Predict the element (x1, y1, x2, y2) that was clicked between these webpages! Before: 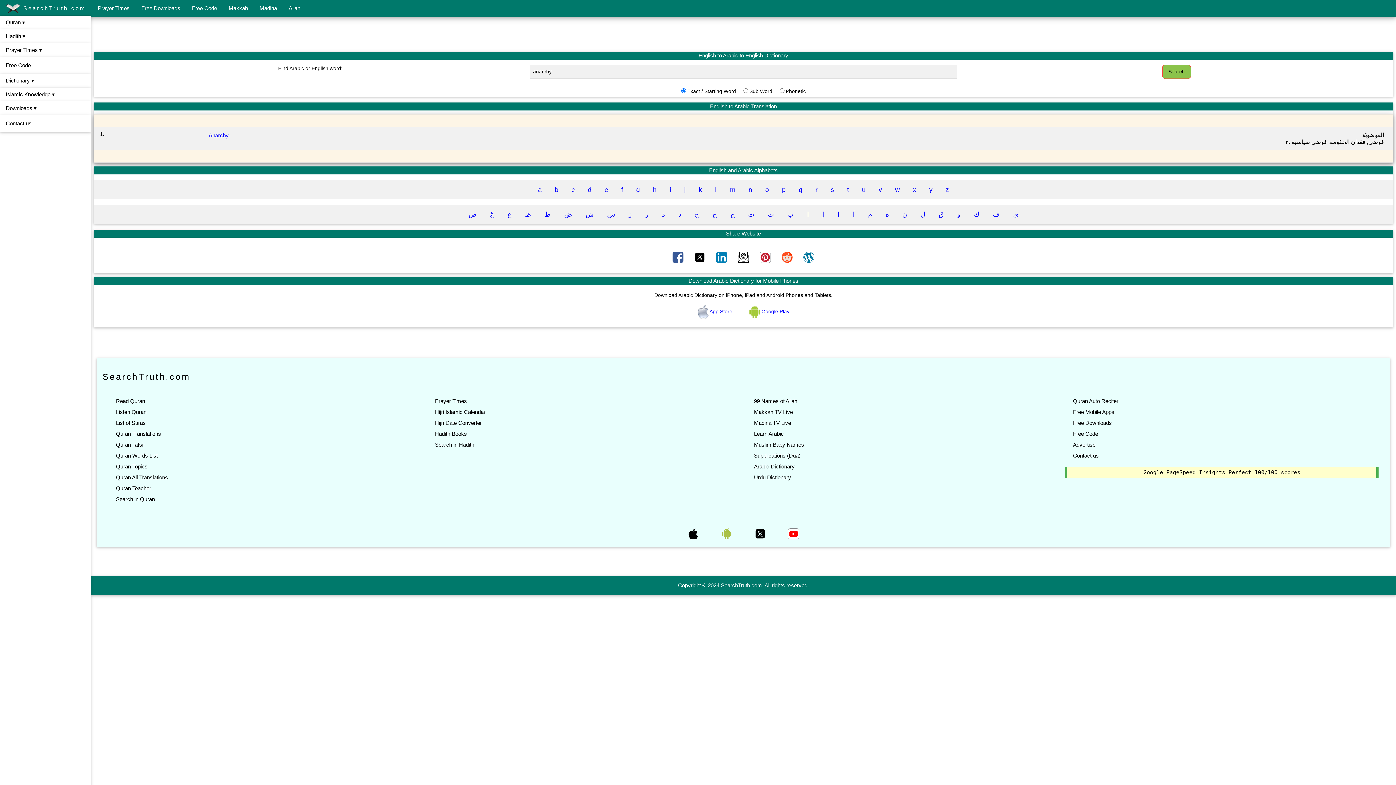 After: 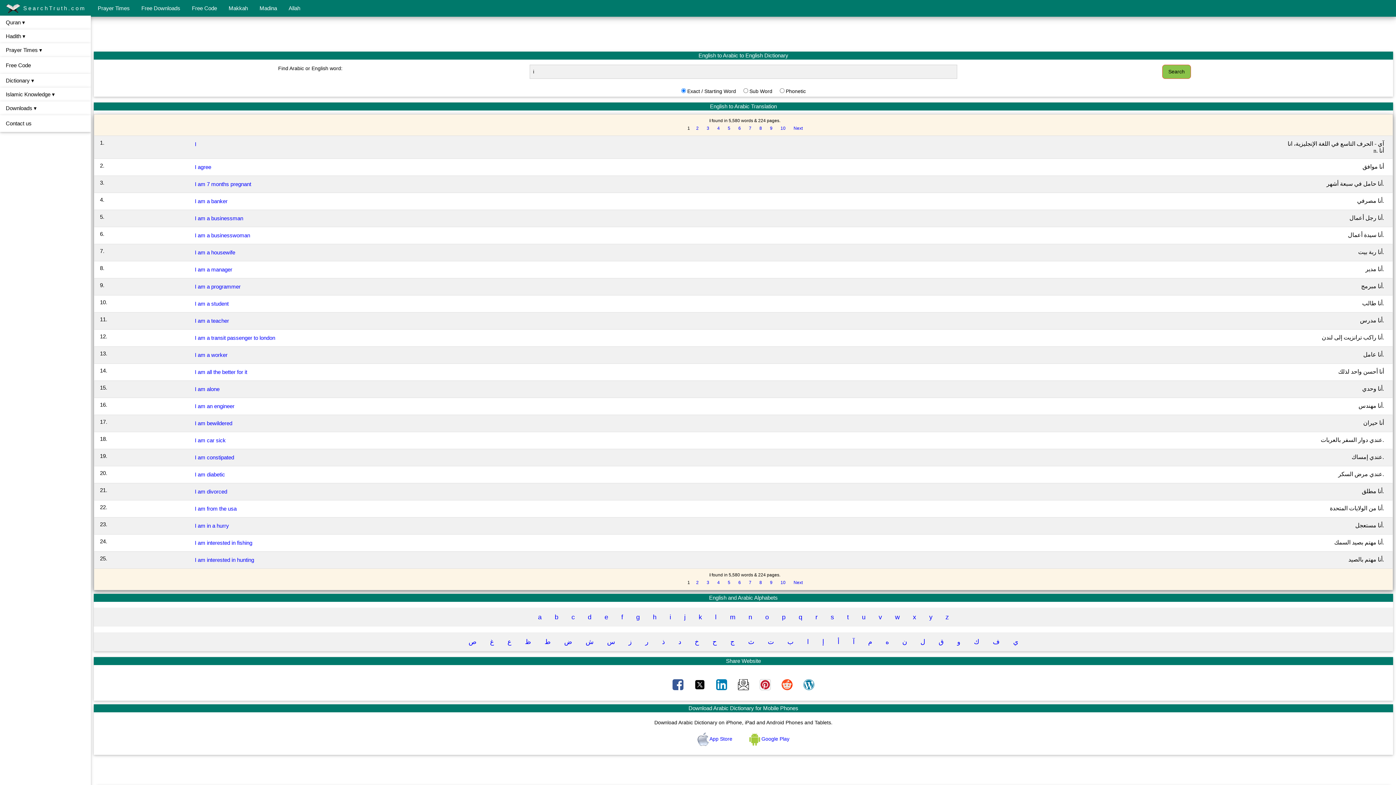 Action: label: i bbox: (664, 183, 677, 196)